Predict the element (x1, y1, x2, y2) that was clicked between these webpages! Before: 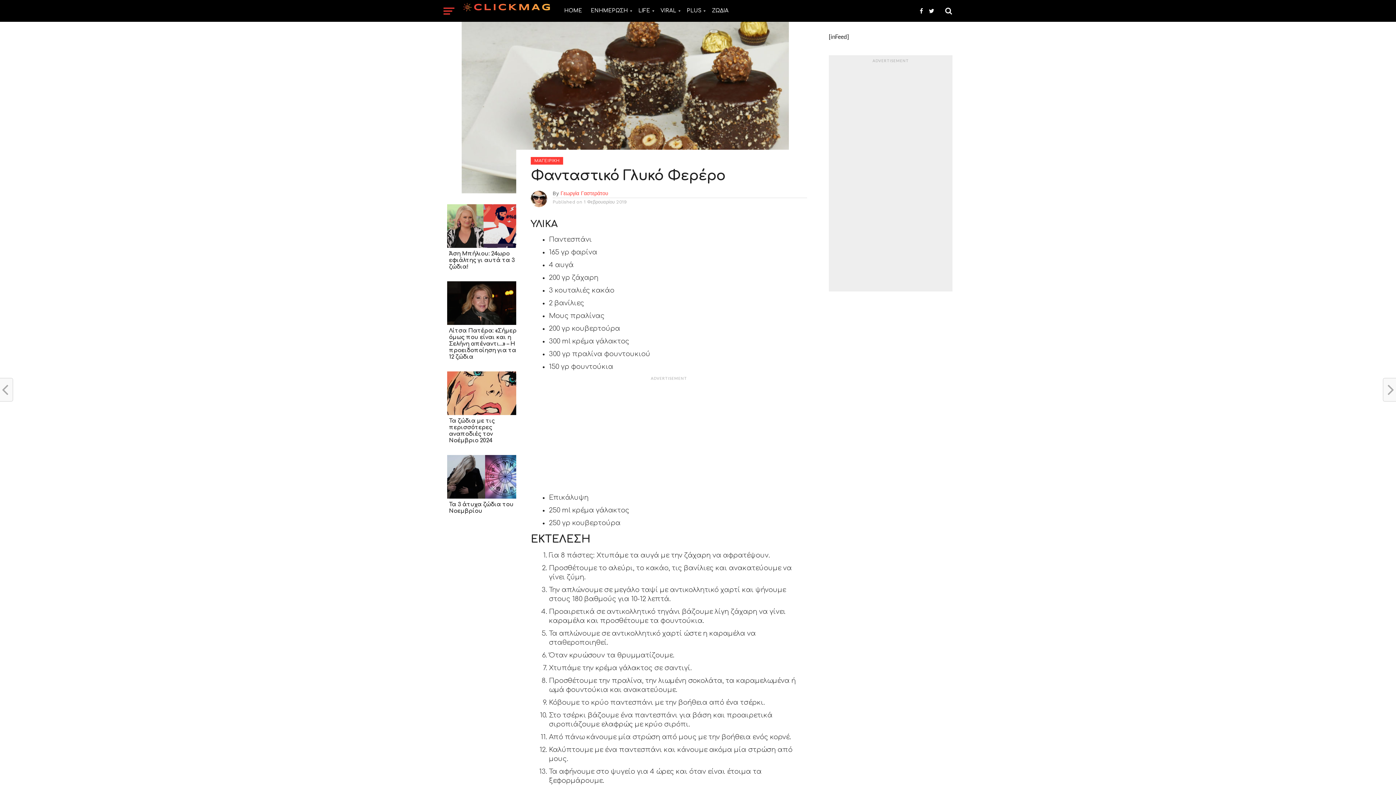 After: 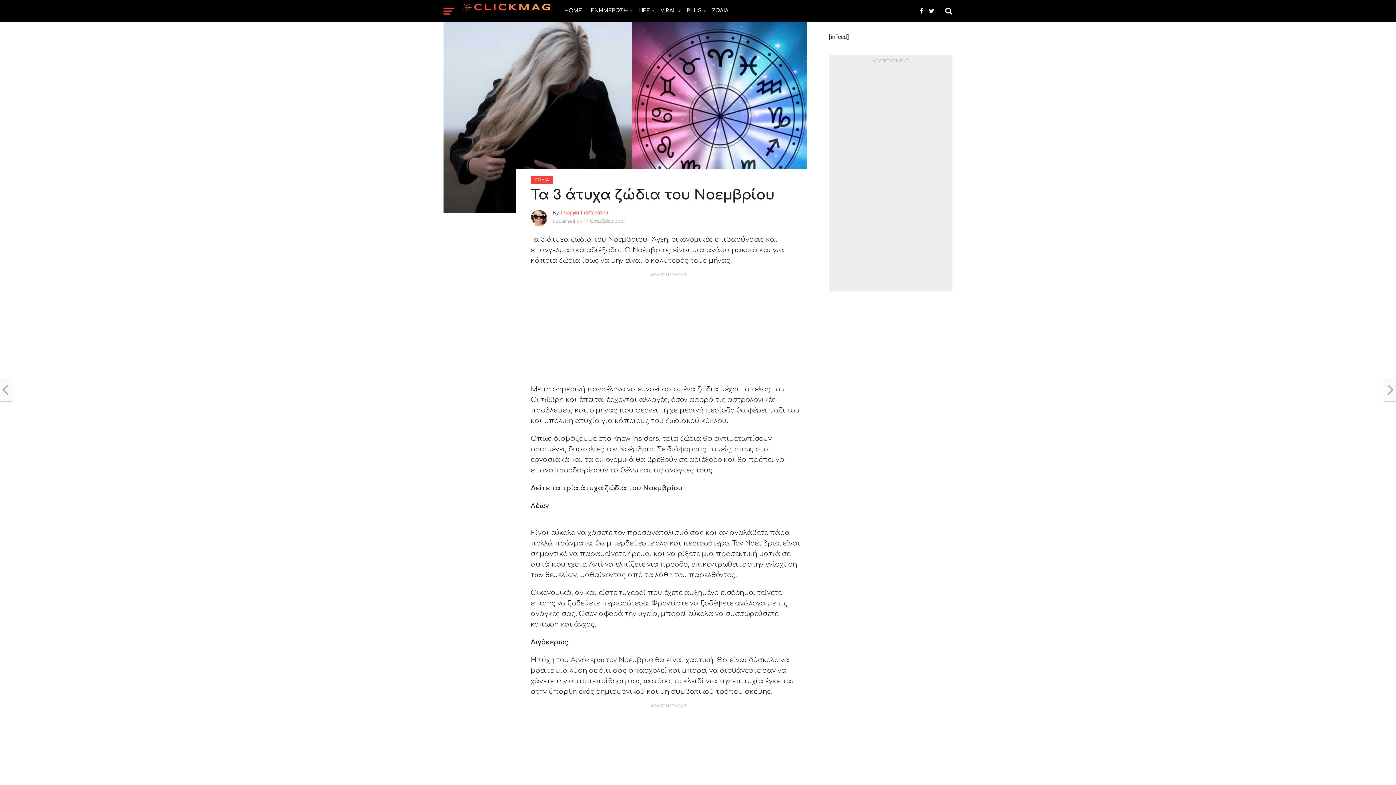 Action: label: Τα 3 άτυχα ζώδια του Νοεμβρίου bbox: (449, 501, 521, 514)